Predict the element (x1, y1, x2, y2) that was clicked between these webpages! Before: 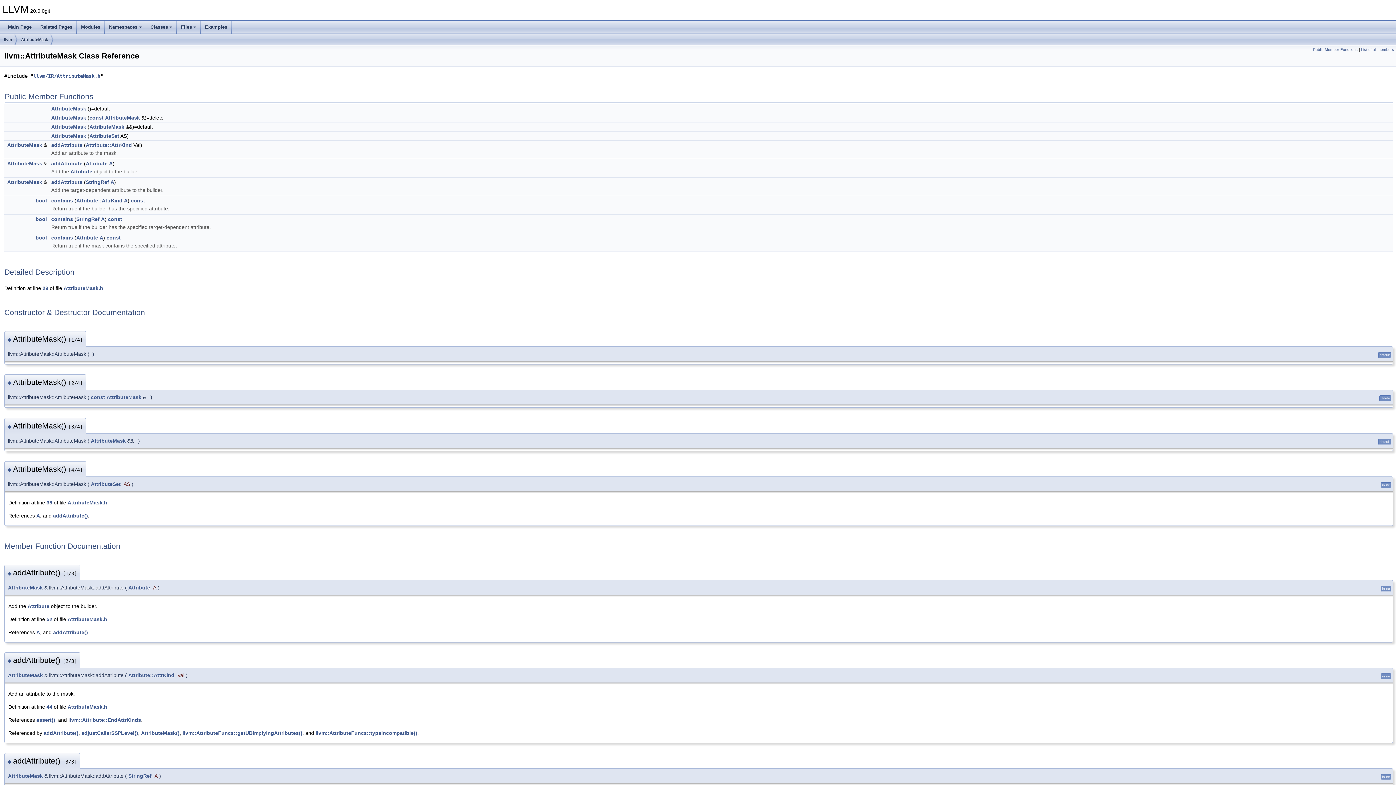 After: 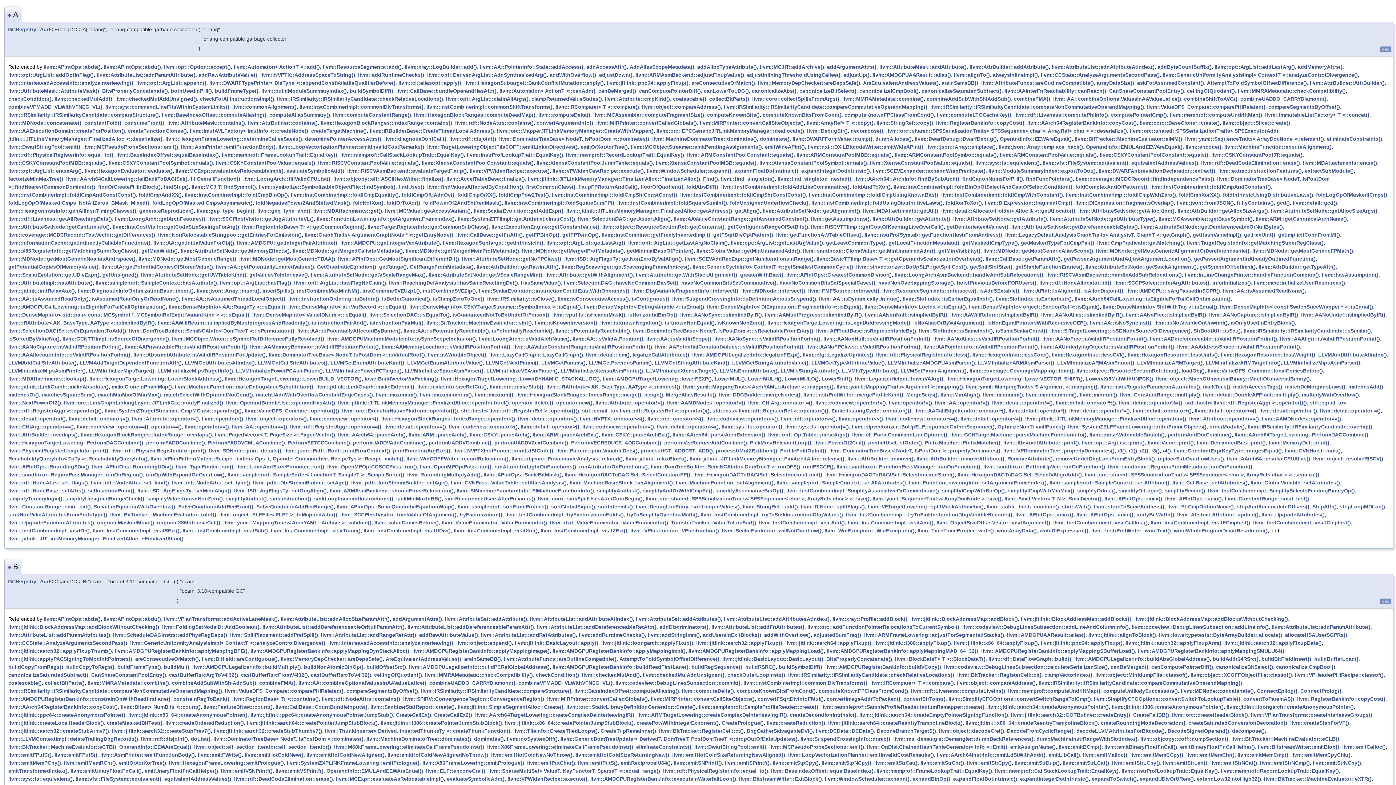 Action: label: A bbox: (124, 197, 127, 203)